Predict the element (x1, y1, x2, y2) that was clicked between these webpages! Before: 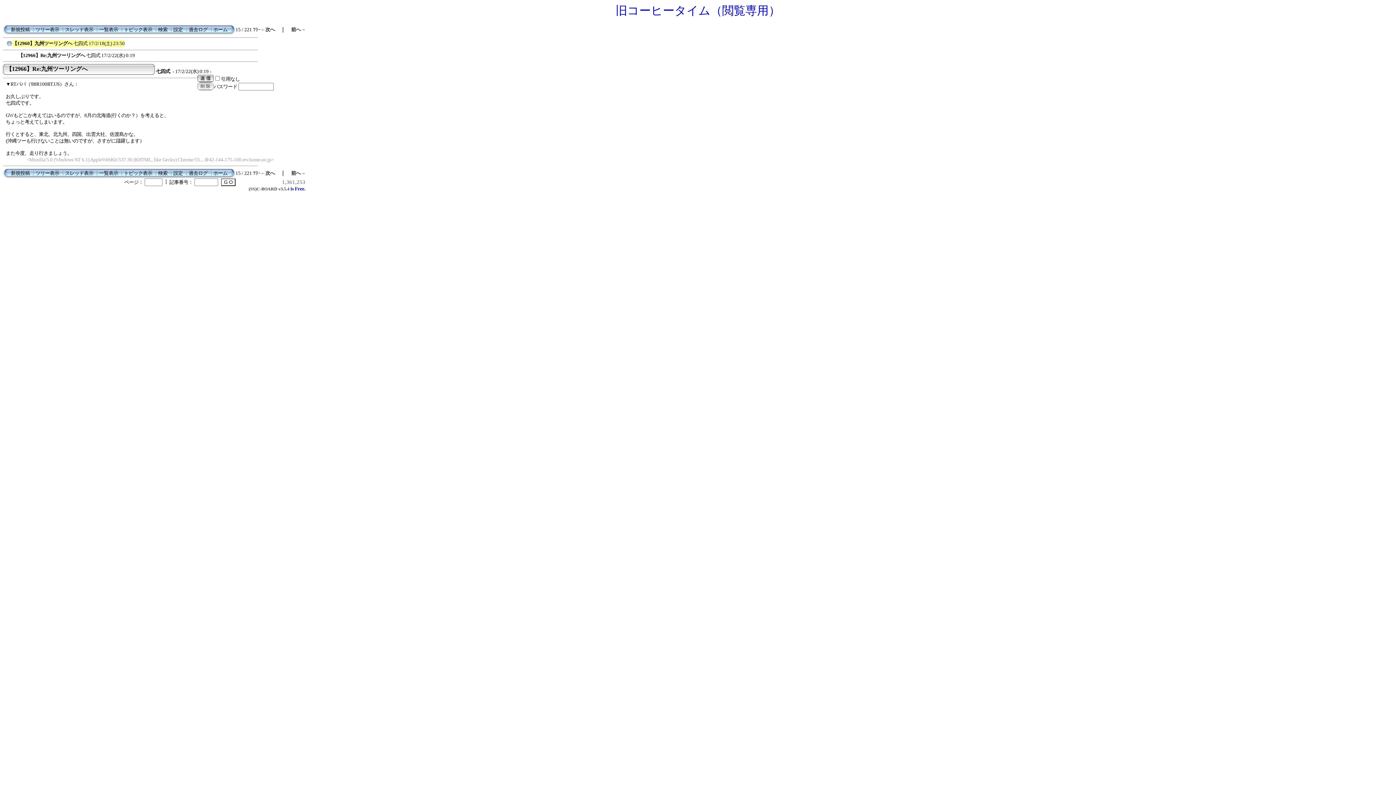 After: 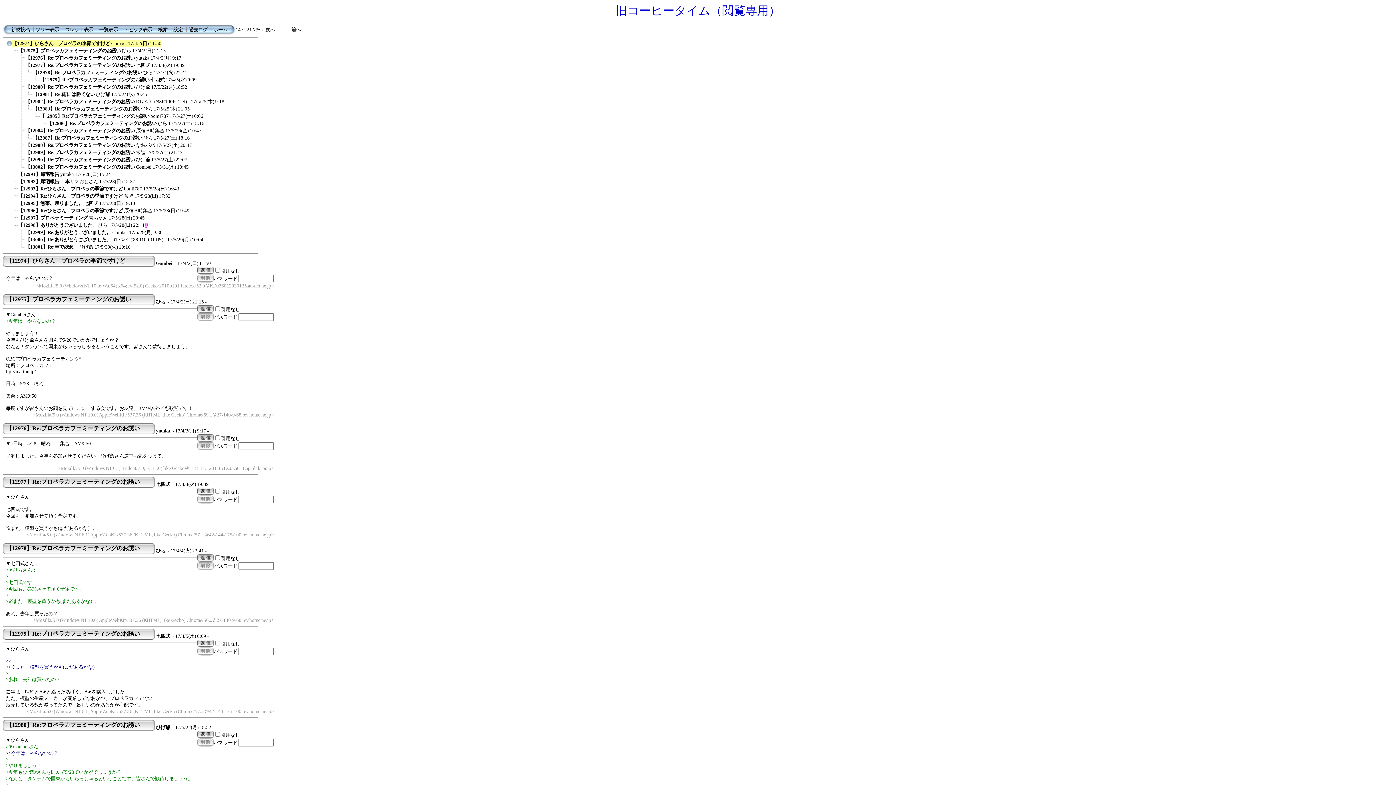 Action: label: ←次へ bbox: (260, 27, 274, 32)